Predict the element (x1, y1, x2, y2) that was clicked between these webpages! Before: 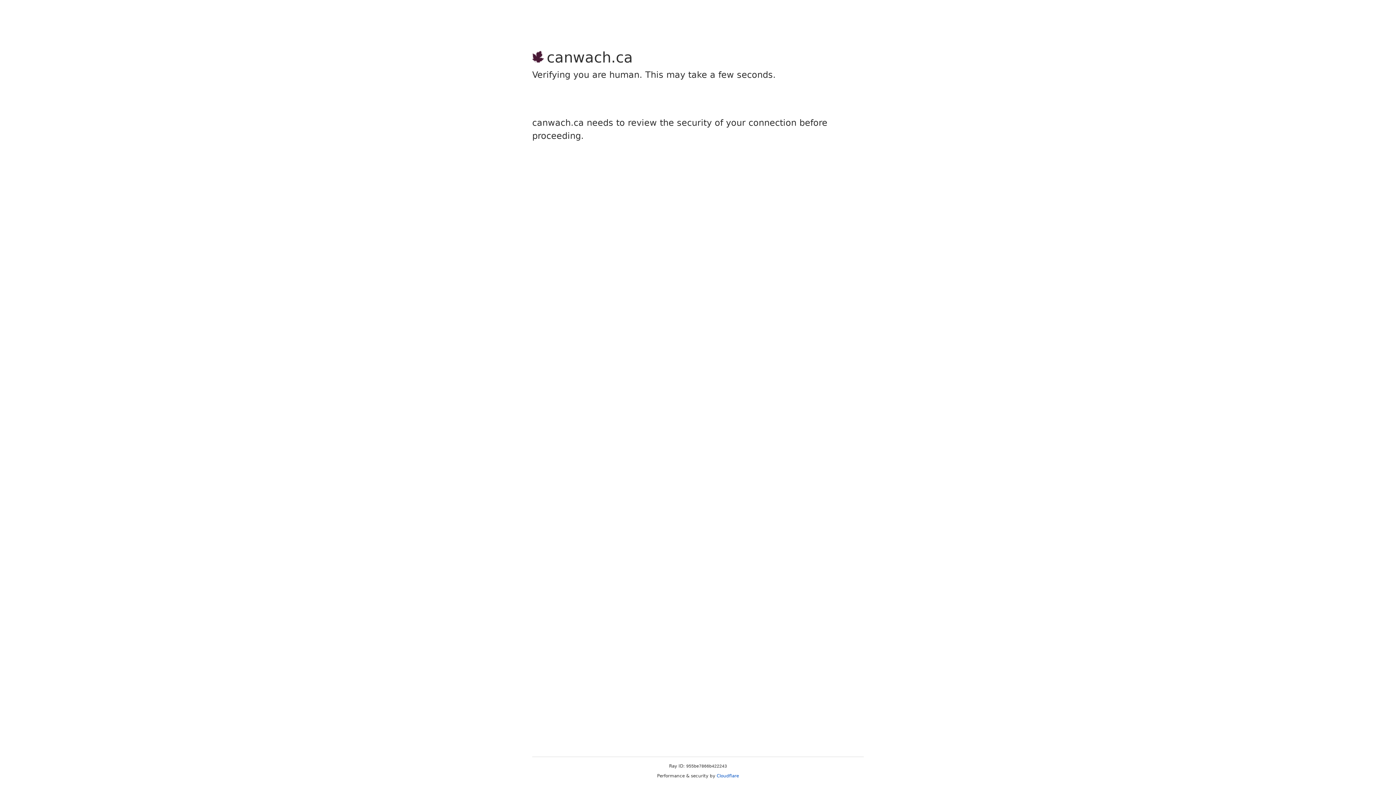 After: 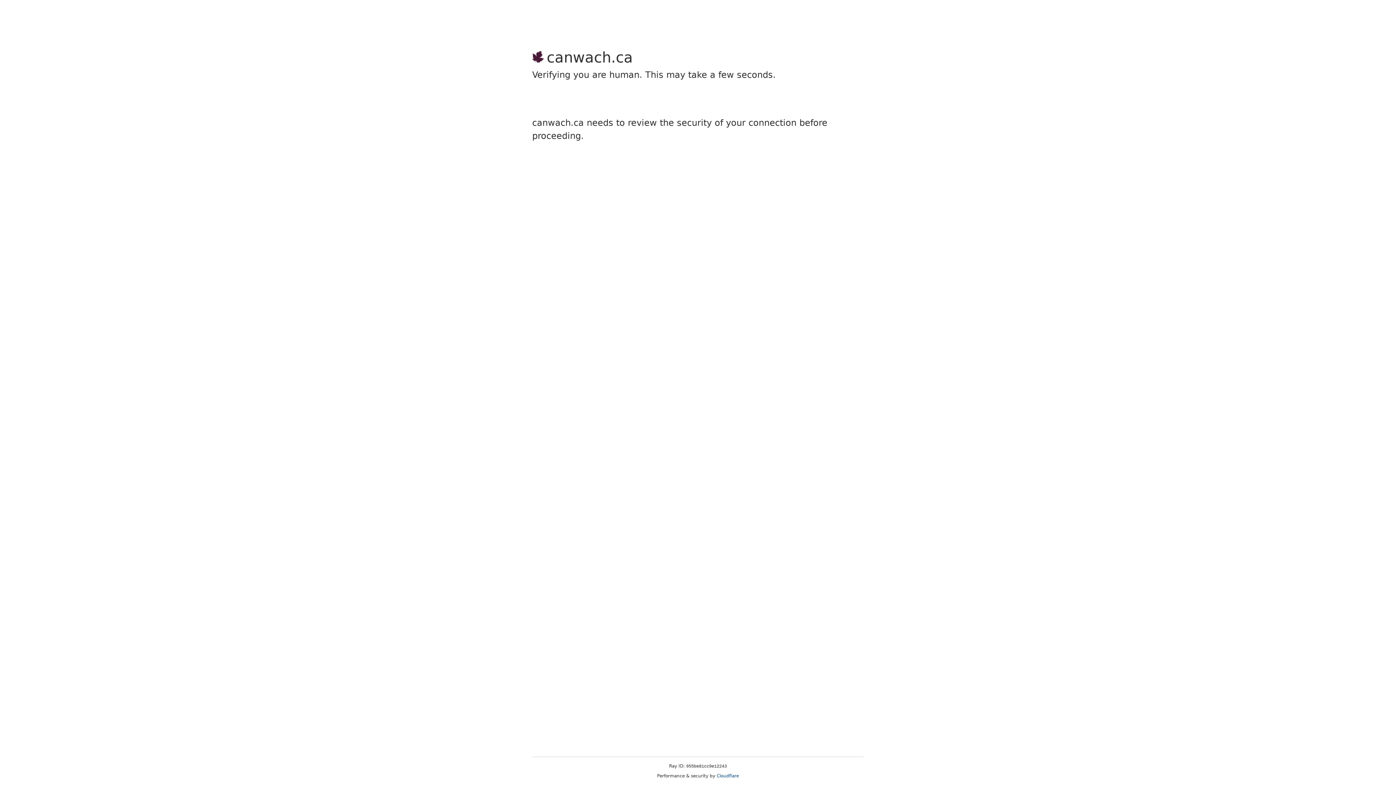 Action: bbox: (716, 773, 739, 778) label: Cloudflare